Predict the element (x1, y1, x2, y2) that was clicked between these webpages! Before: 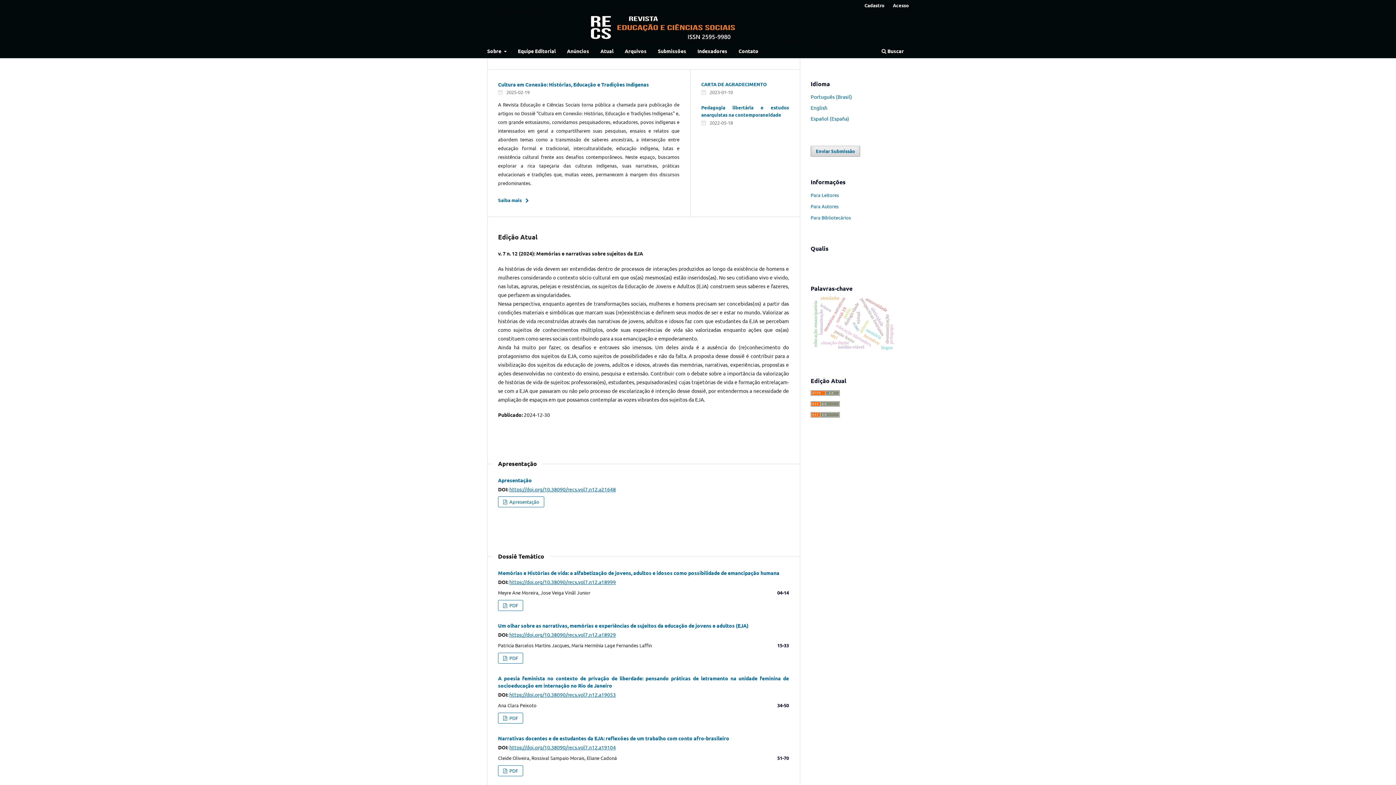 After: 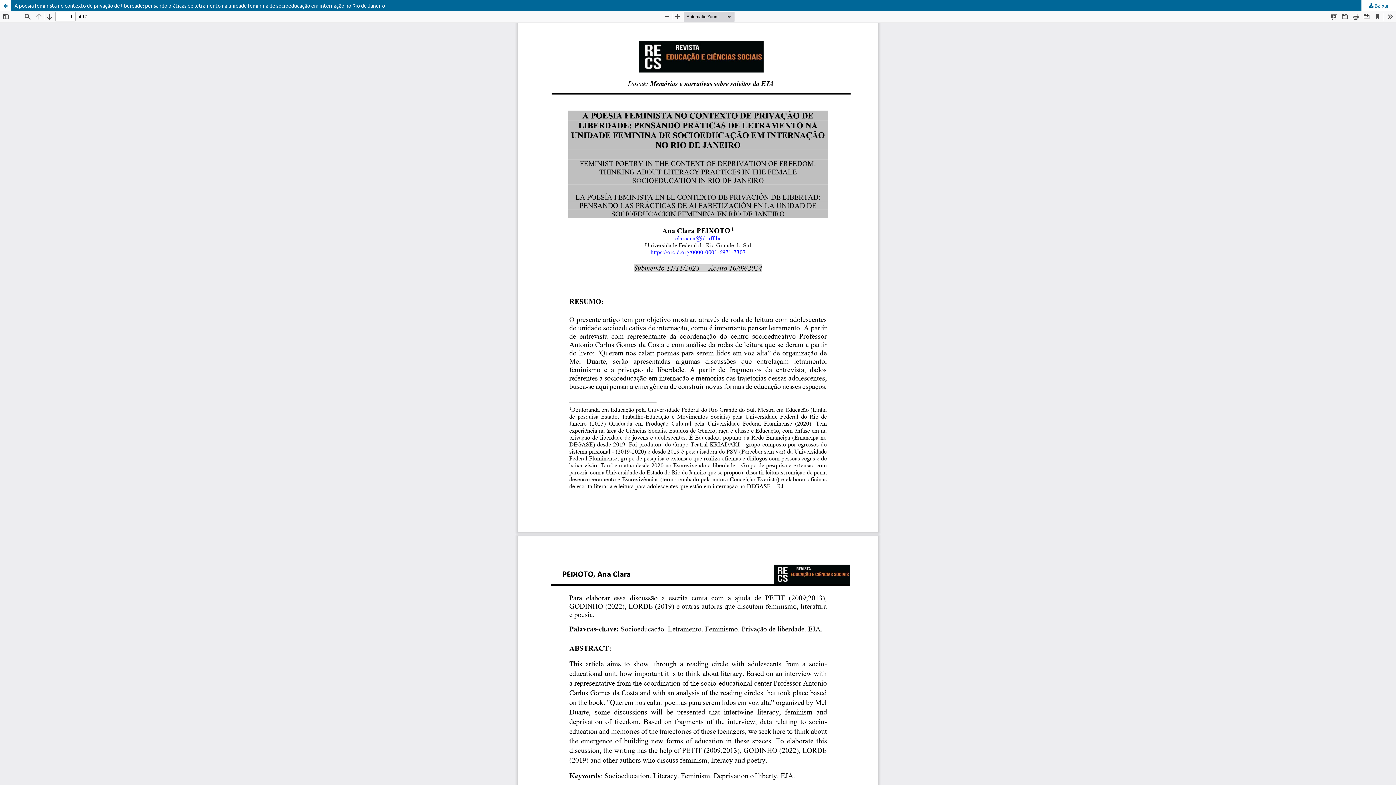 Action: bbox: (498, 713, 523, 723) label:  PDF